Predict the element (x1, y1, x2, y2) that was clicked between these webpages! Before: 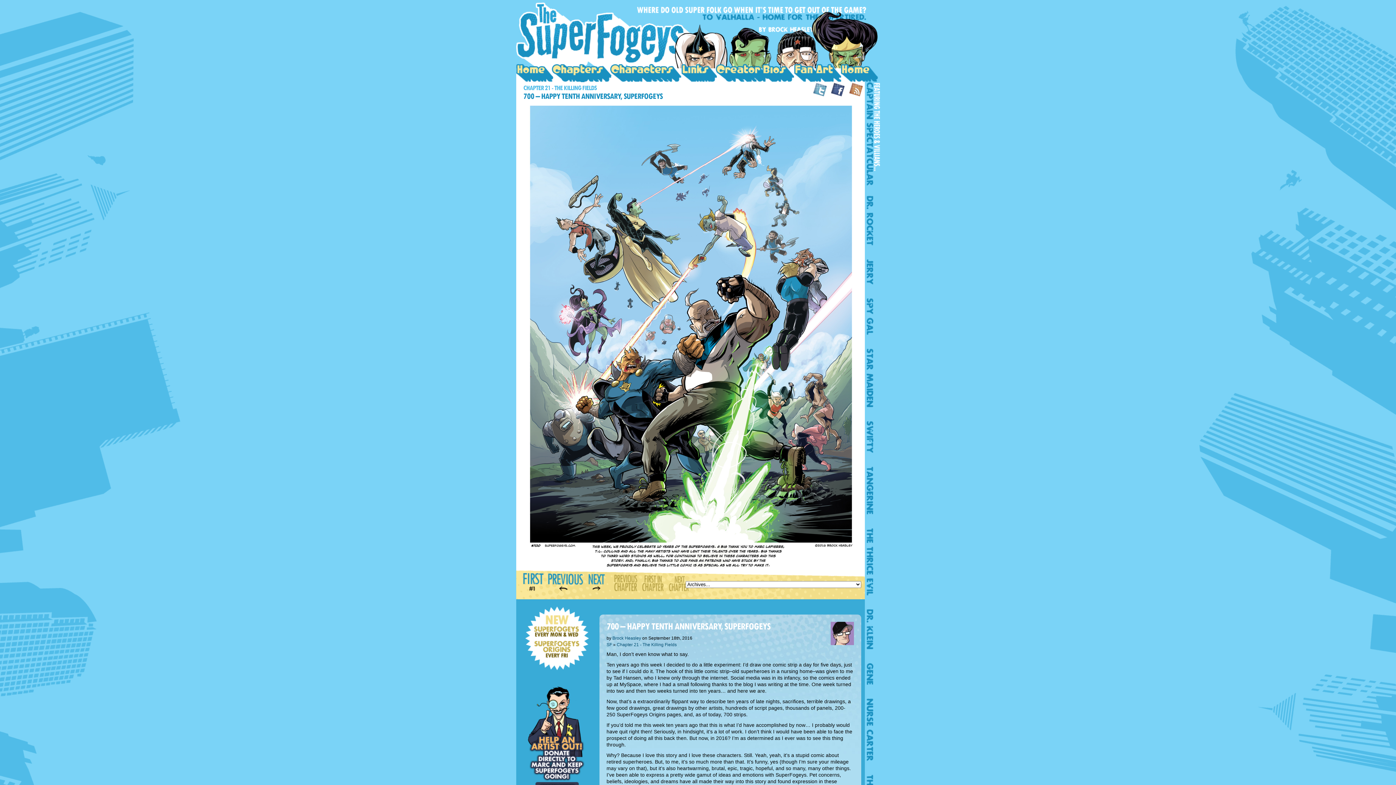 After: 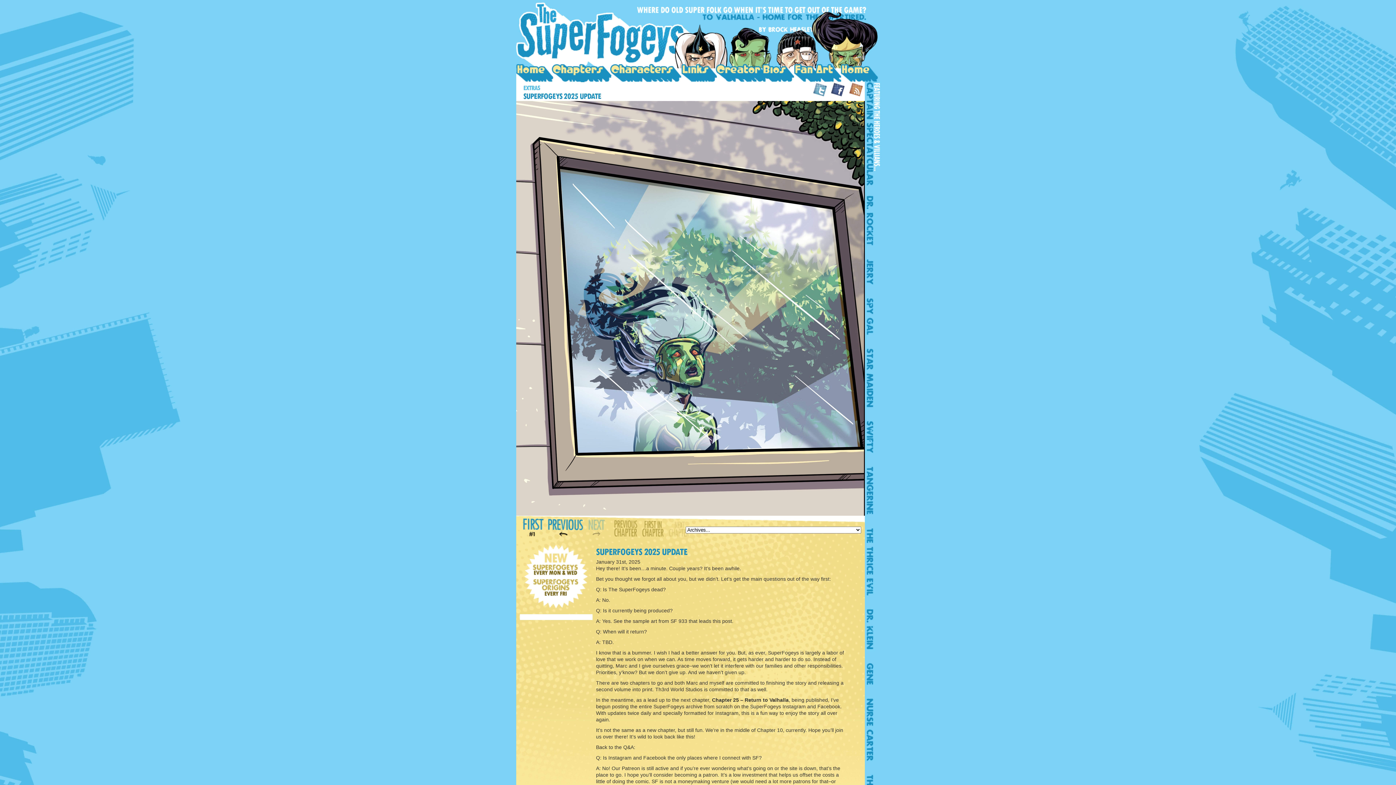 Action: label: Home bbox: (516, 64, 553, 82)